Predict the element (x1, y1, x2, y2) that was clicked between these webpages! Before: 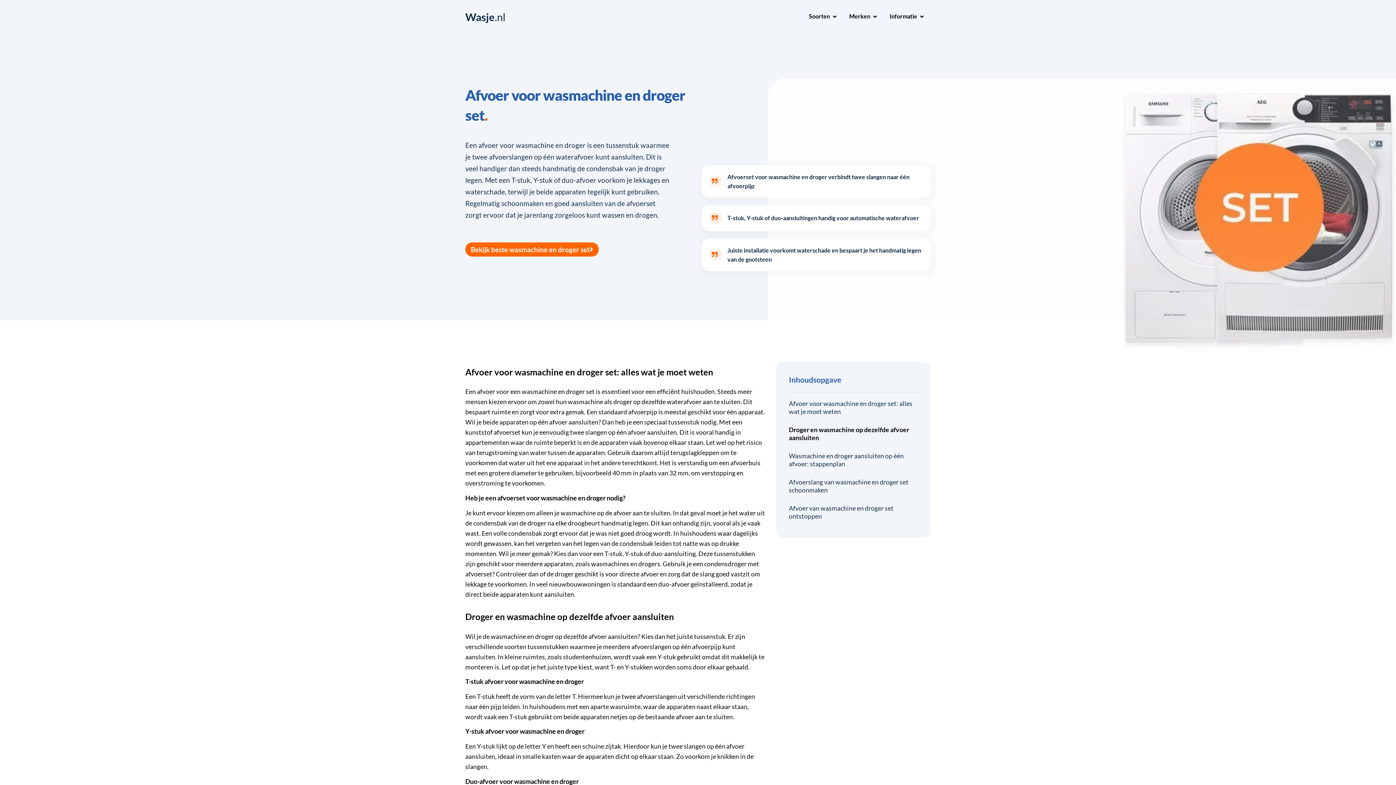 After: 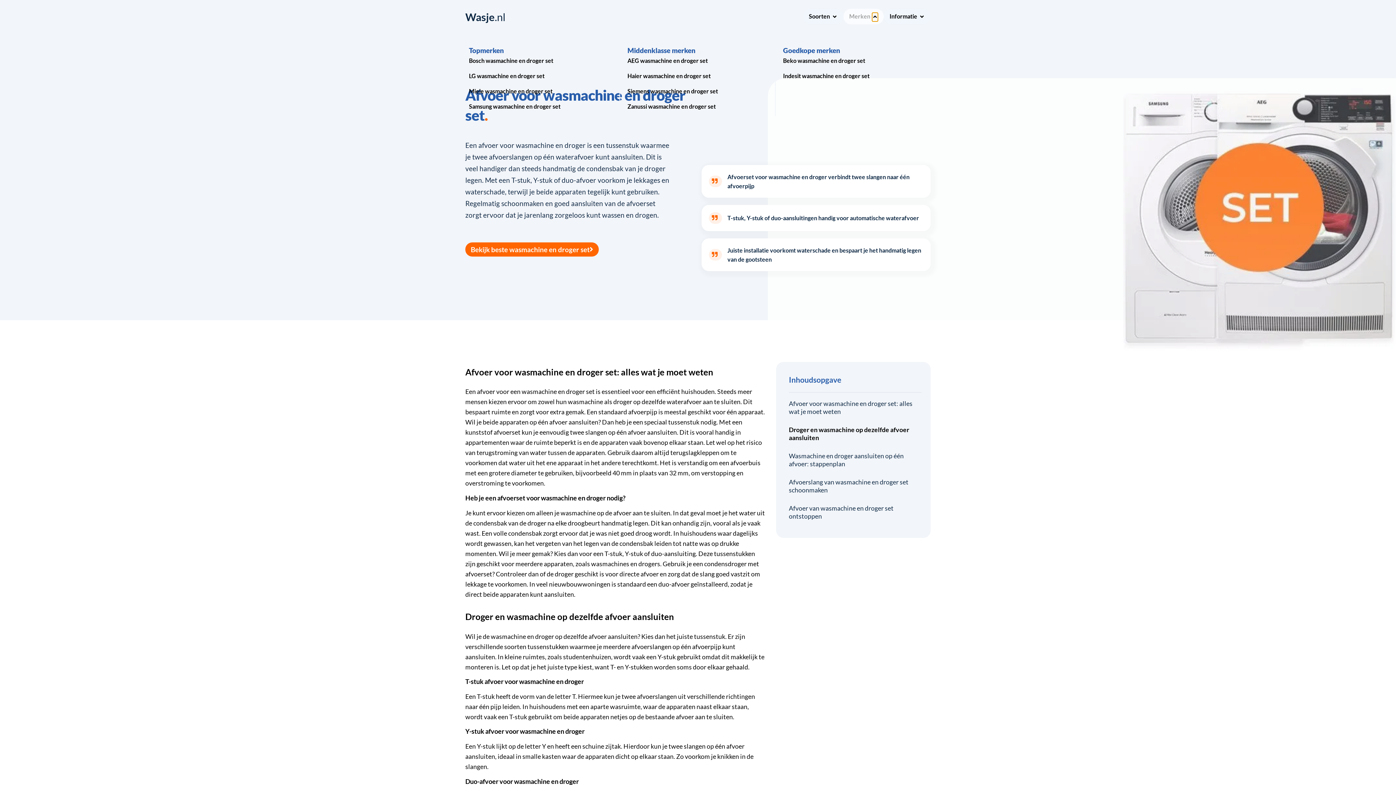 Action: label: Open Merken bbox: (872, 12, 878, 21)